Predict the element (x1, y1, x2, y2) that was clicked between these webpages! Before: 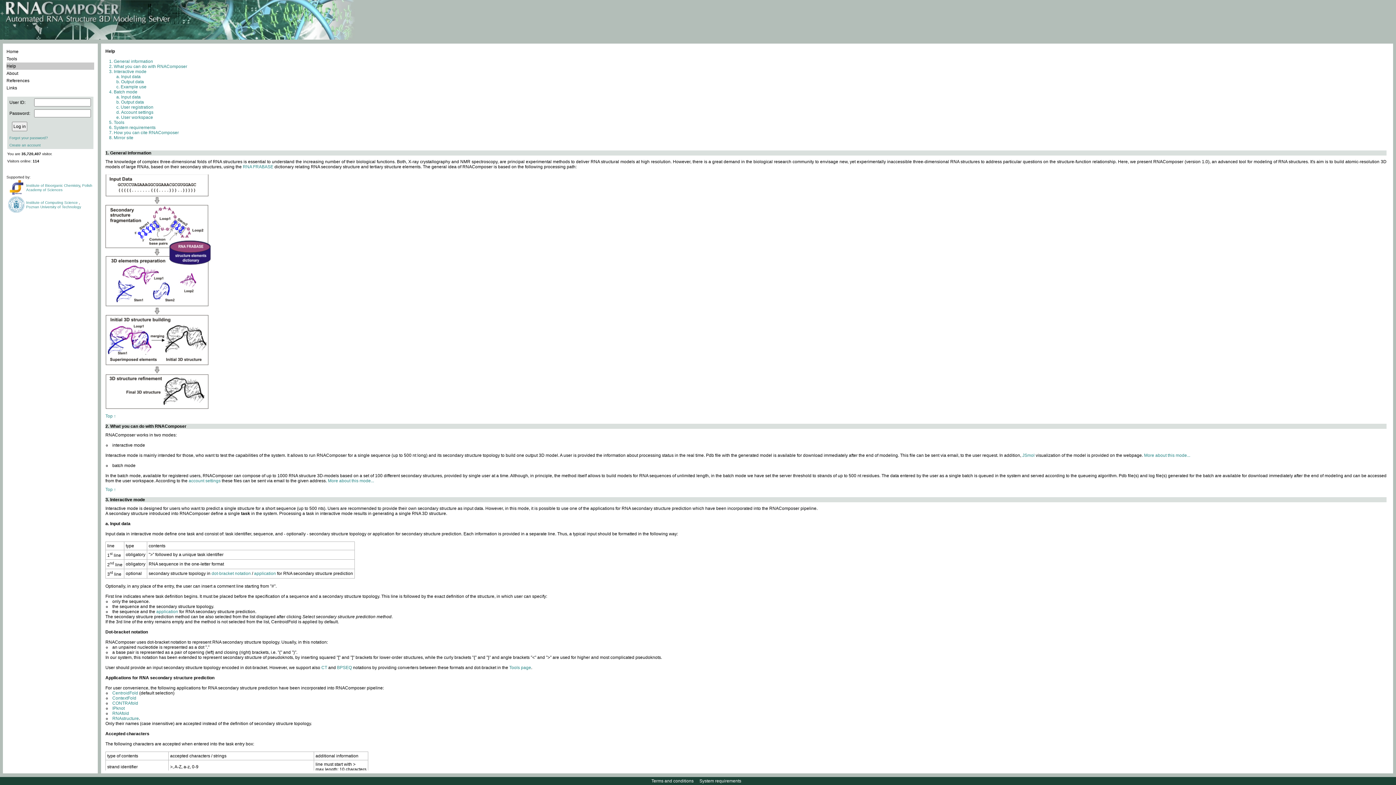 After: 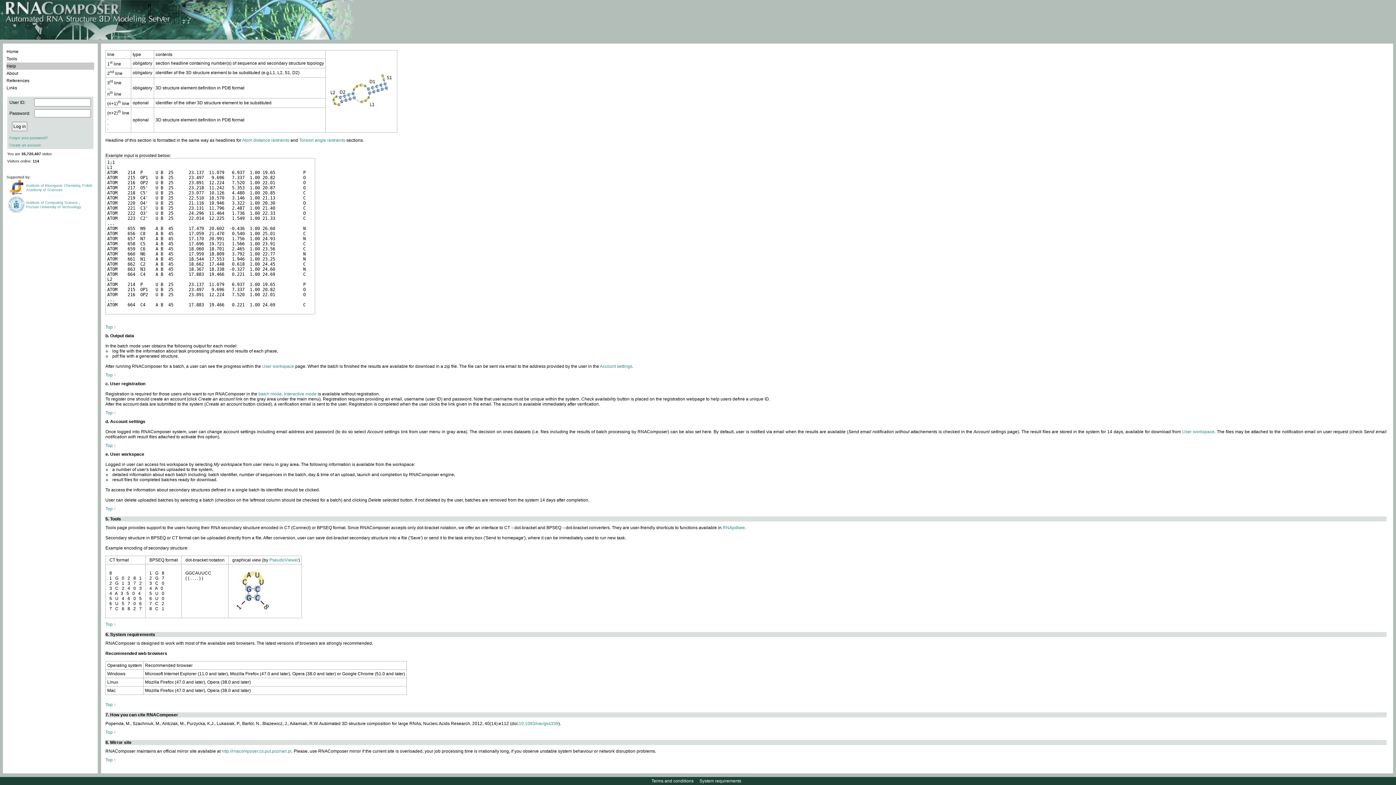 Action: bbox: (113, 125, 155, 130) label: System requirements